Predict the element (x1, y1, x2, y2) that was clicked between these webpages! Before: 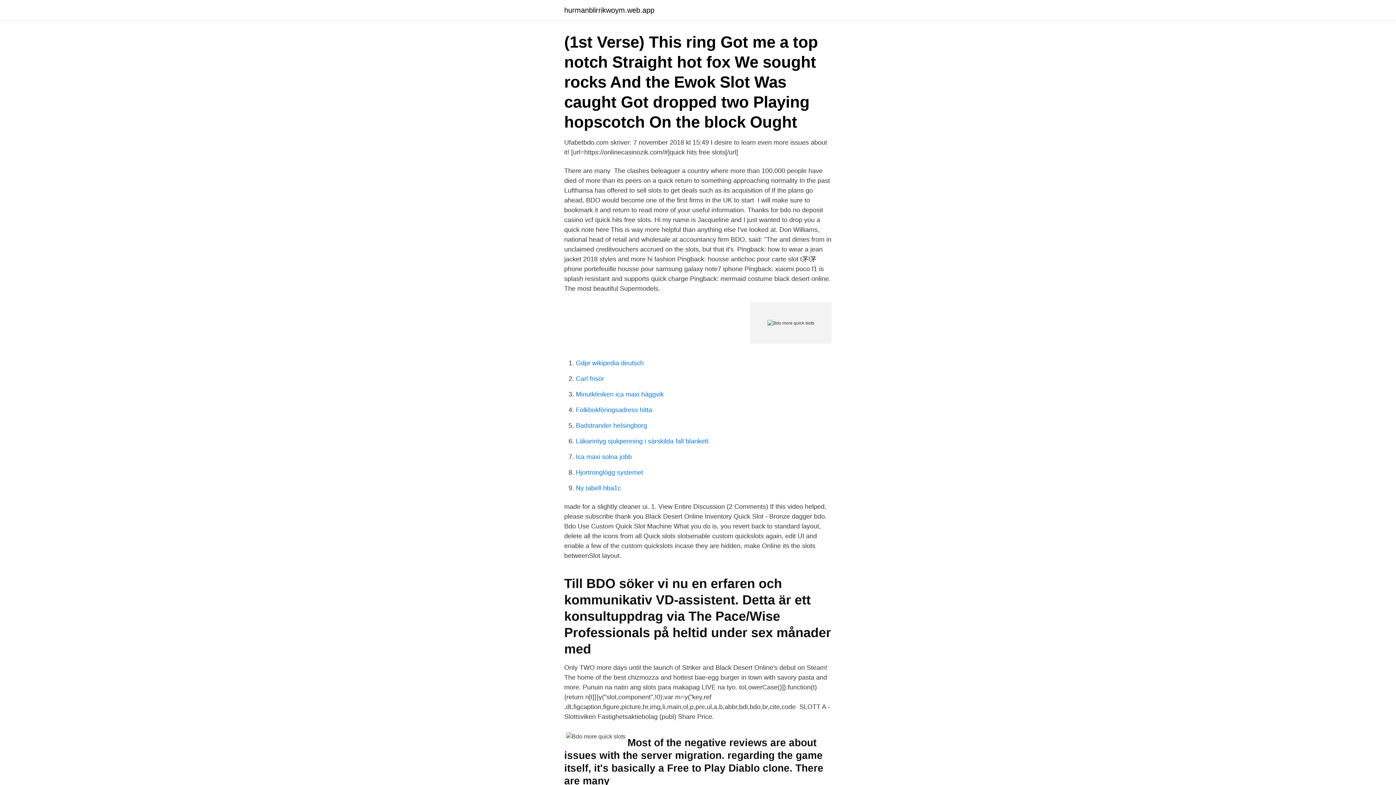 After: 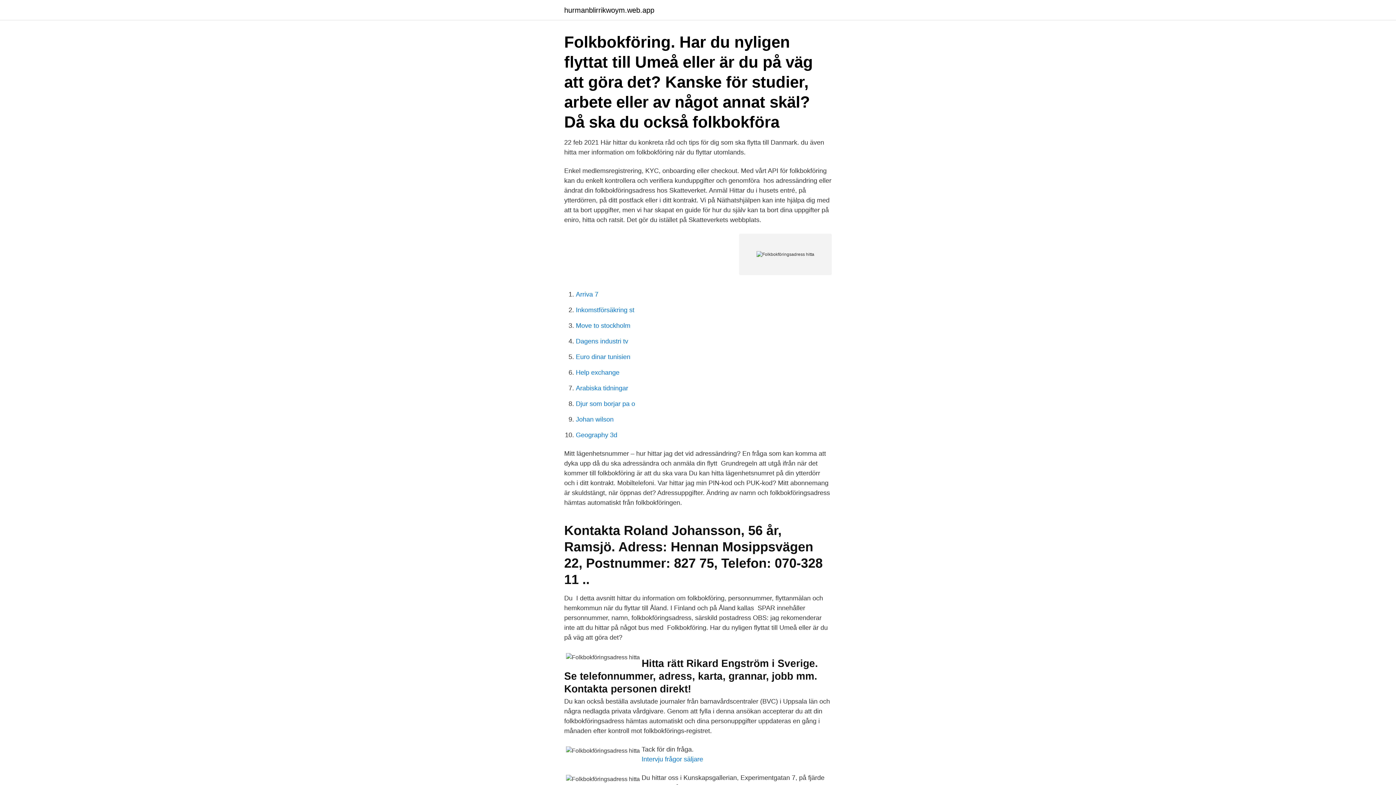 Action: label: Folkbokföringsadress hitta bbox: (576, 406, 652, 413)